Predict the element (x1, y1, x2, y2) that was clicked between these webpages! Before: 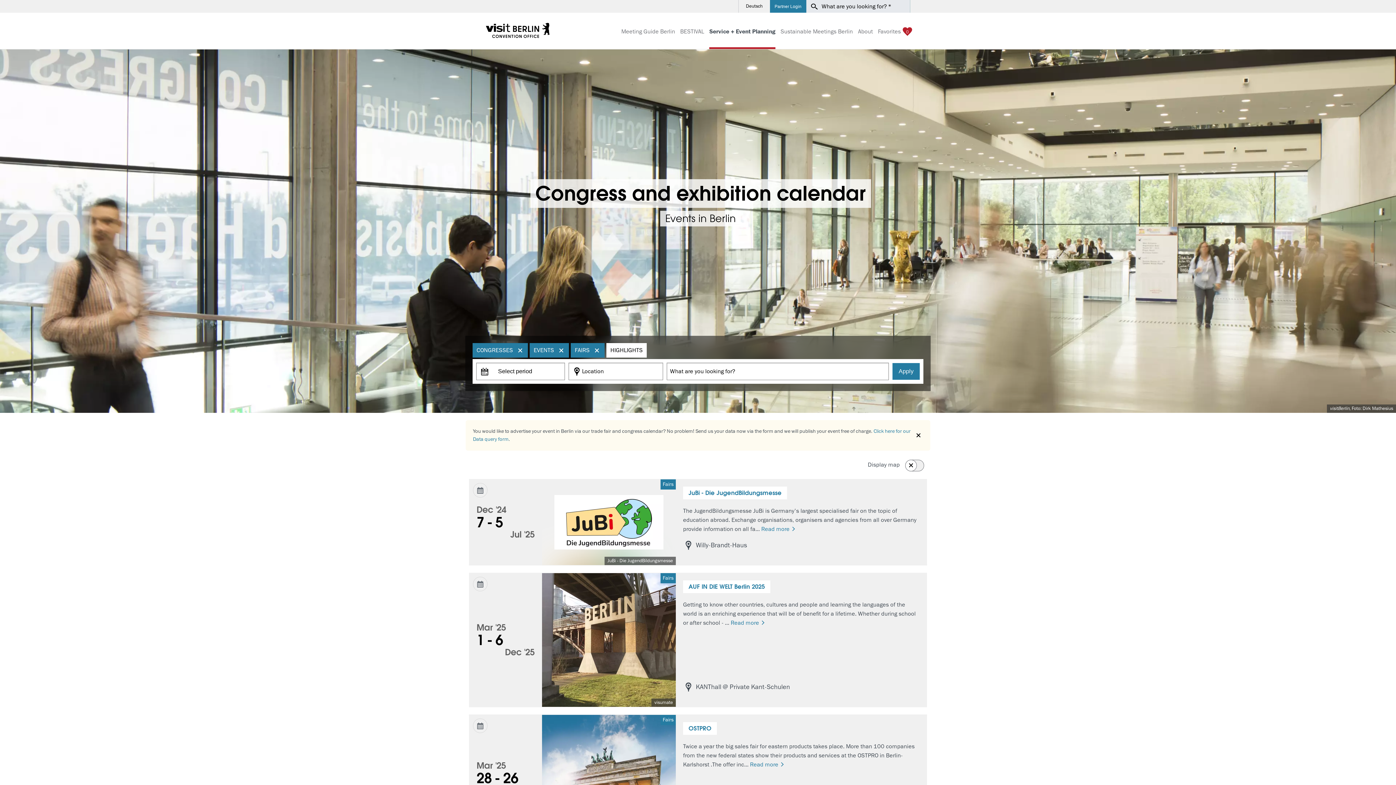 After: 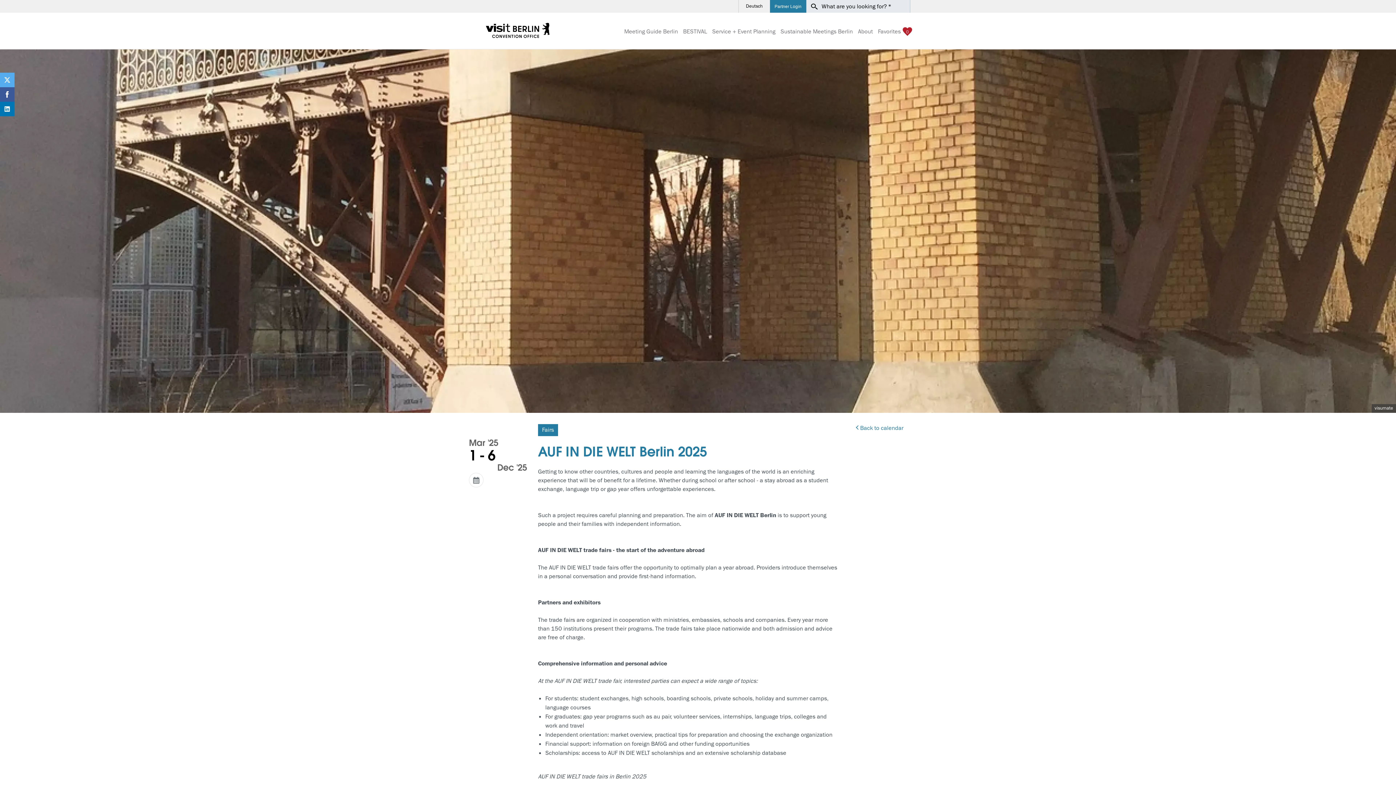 Action: label: AUF IN DIE WELT Berlin 2025 bbox: (688, 582, 765, 590)